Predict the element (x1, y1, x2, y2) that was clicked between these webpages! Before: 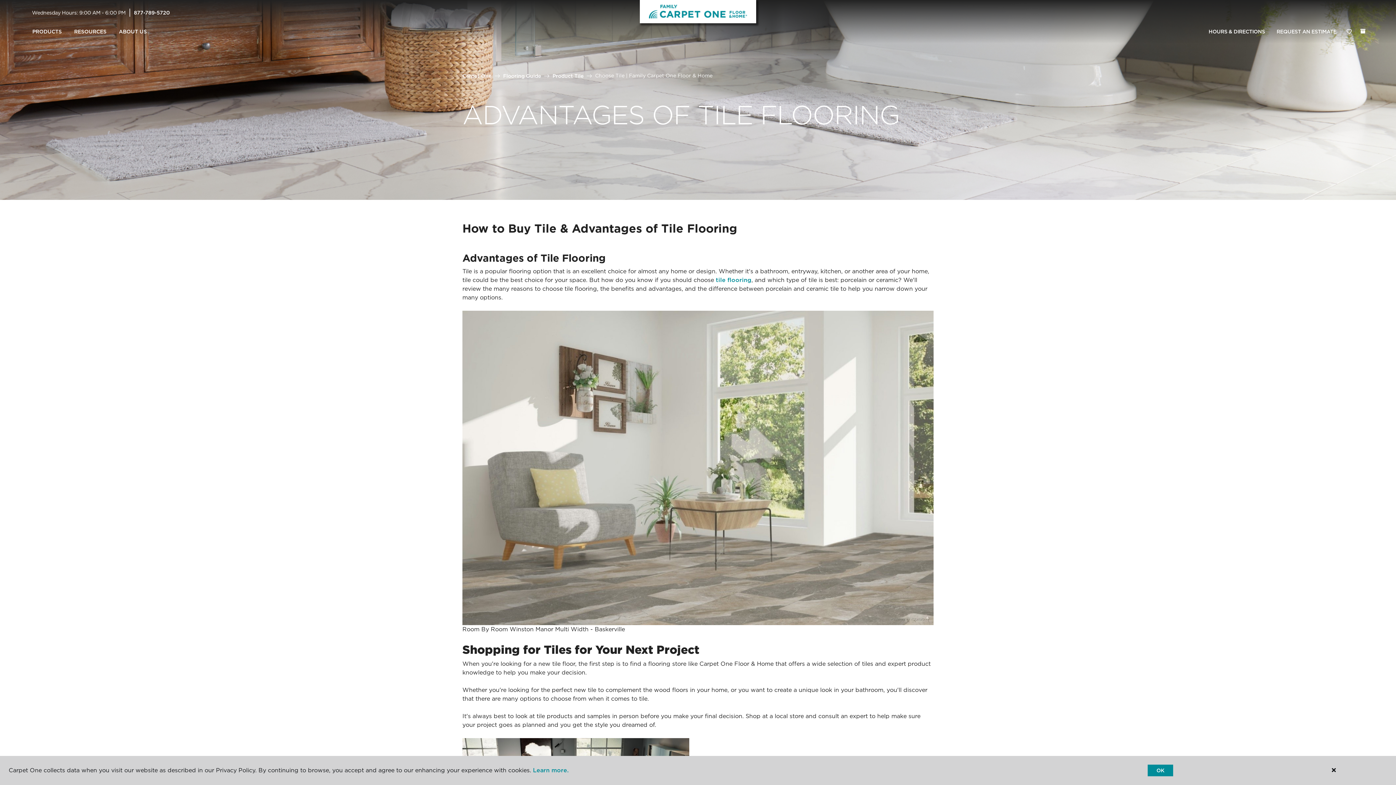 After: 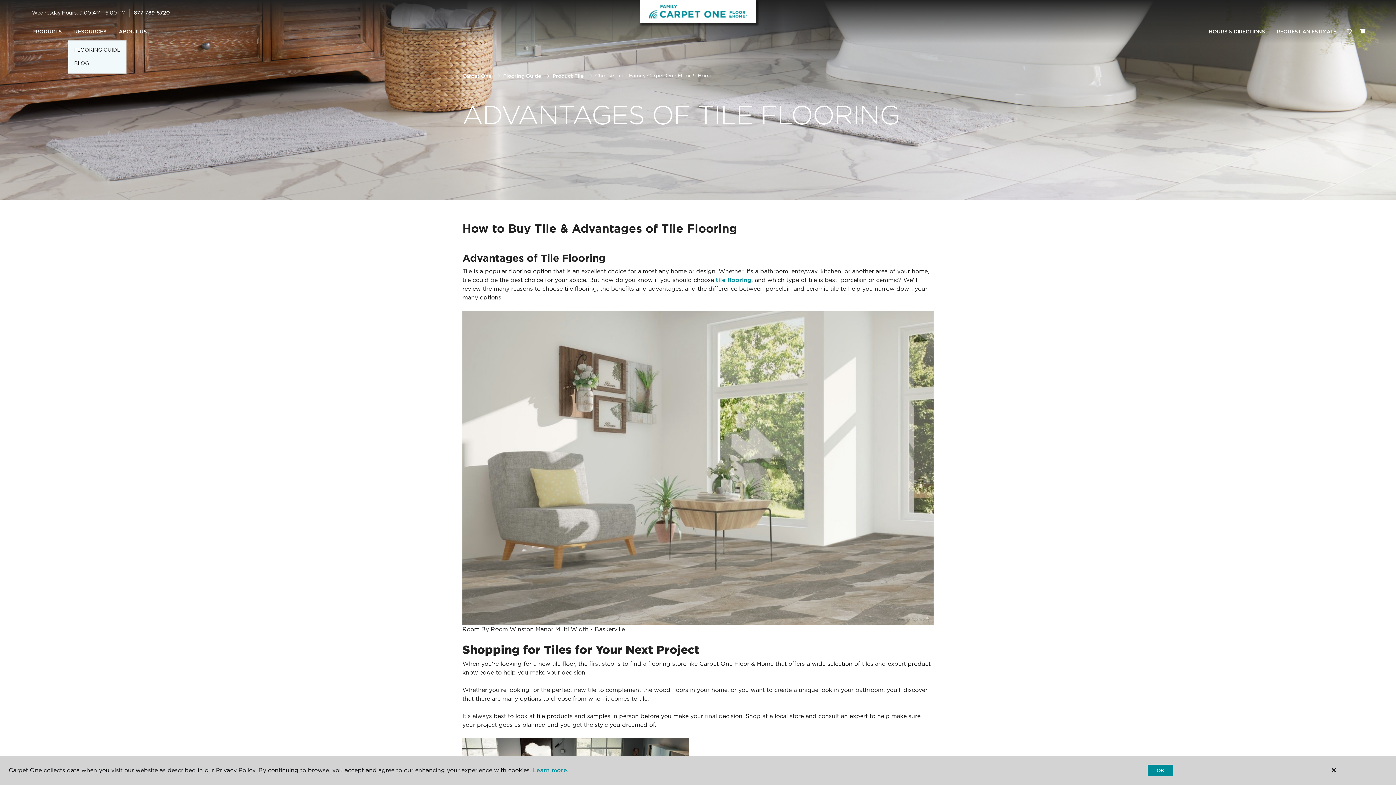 Action: label: RESOURCES bbox: (68, 23, 112, 40)